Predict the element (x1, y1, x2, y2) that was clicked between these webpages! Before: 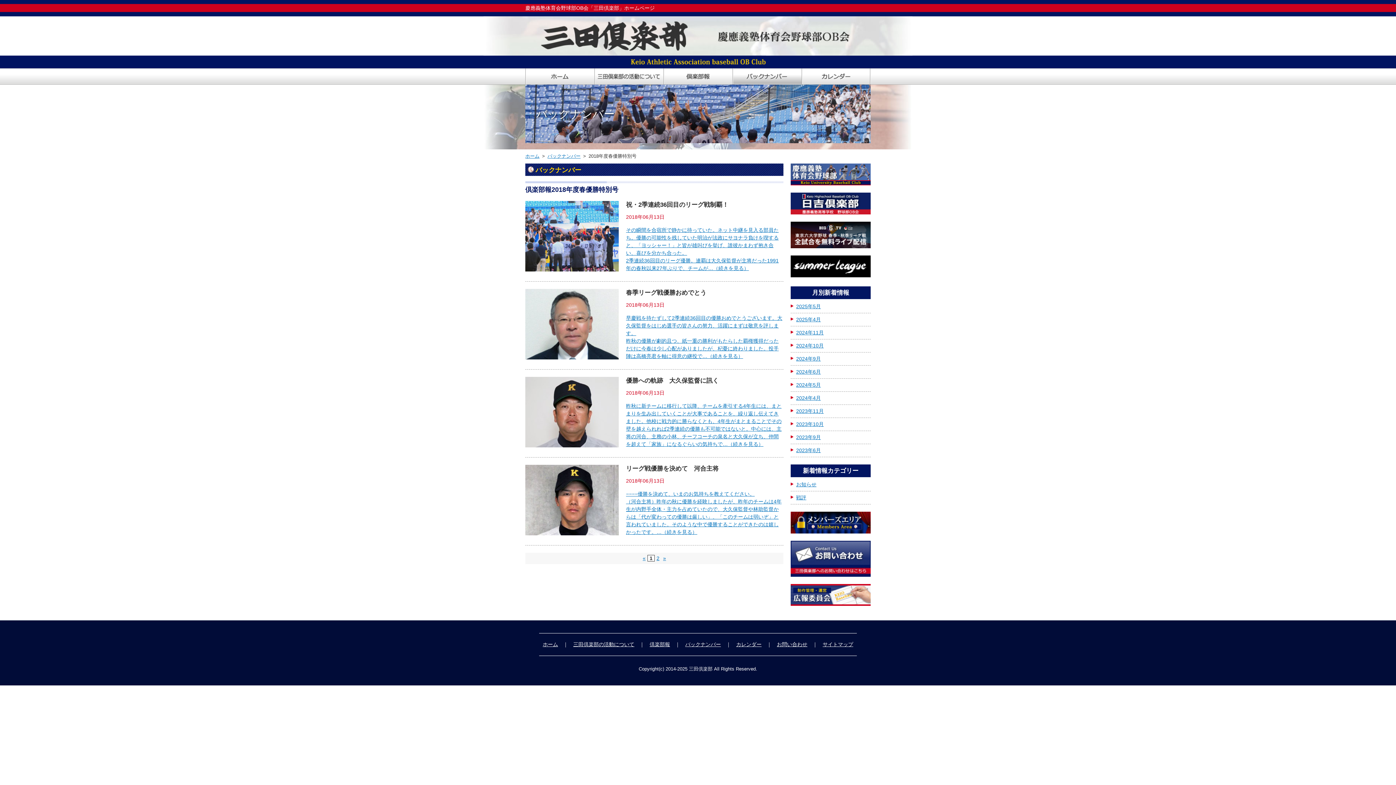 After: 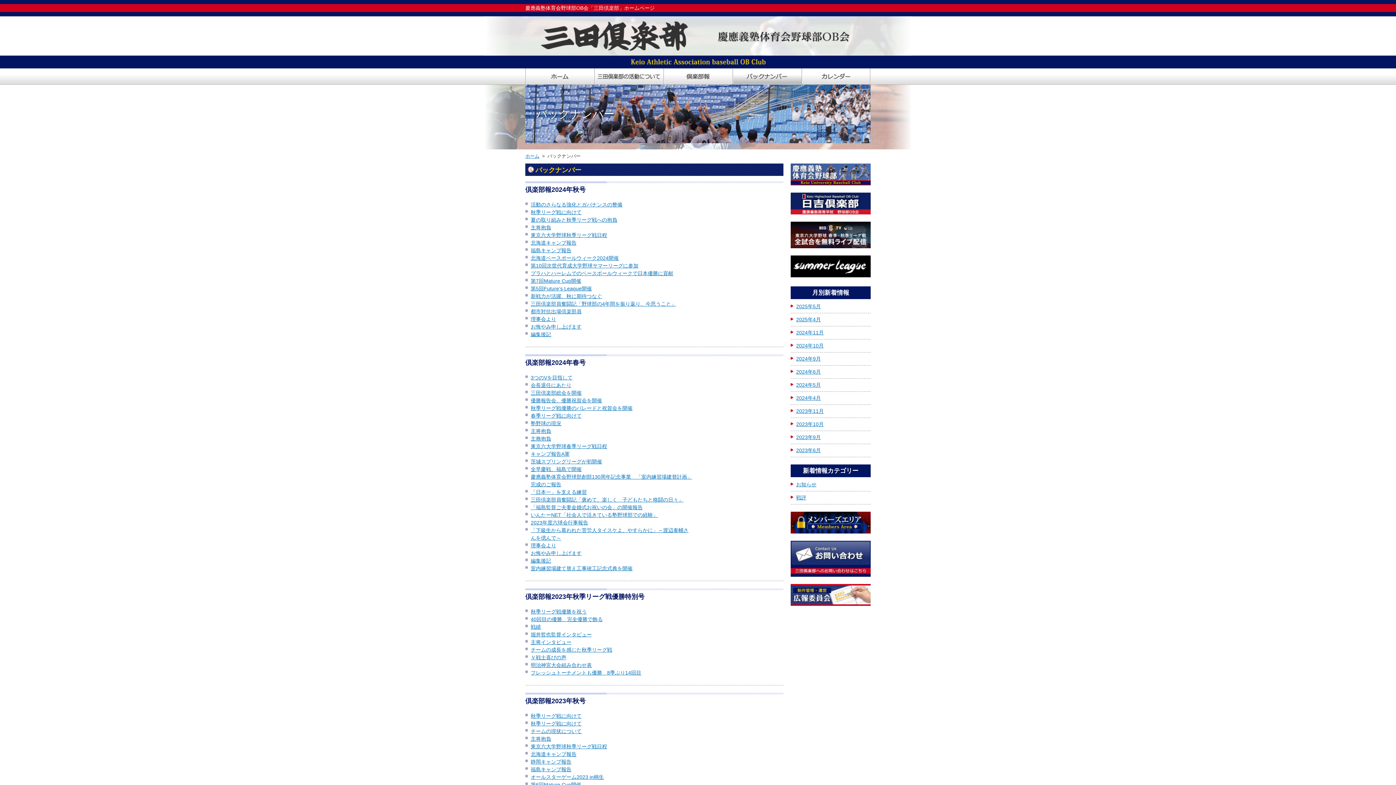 Action: bbox: (547, 153, 580, 158) label: バックナンバー